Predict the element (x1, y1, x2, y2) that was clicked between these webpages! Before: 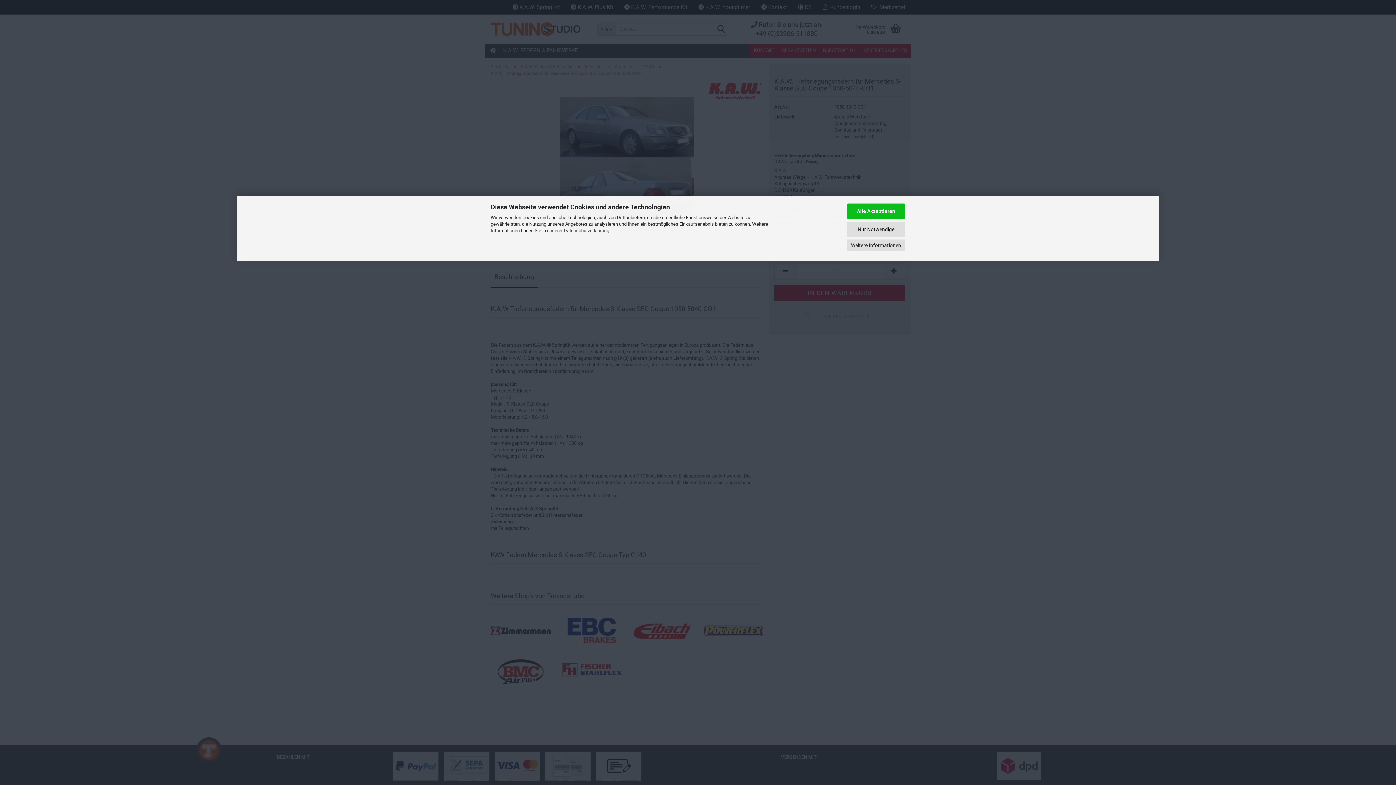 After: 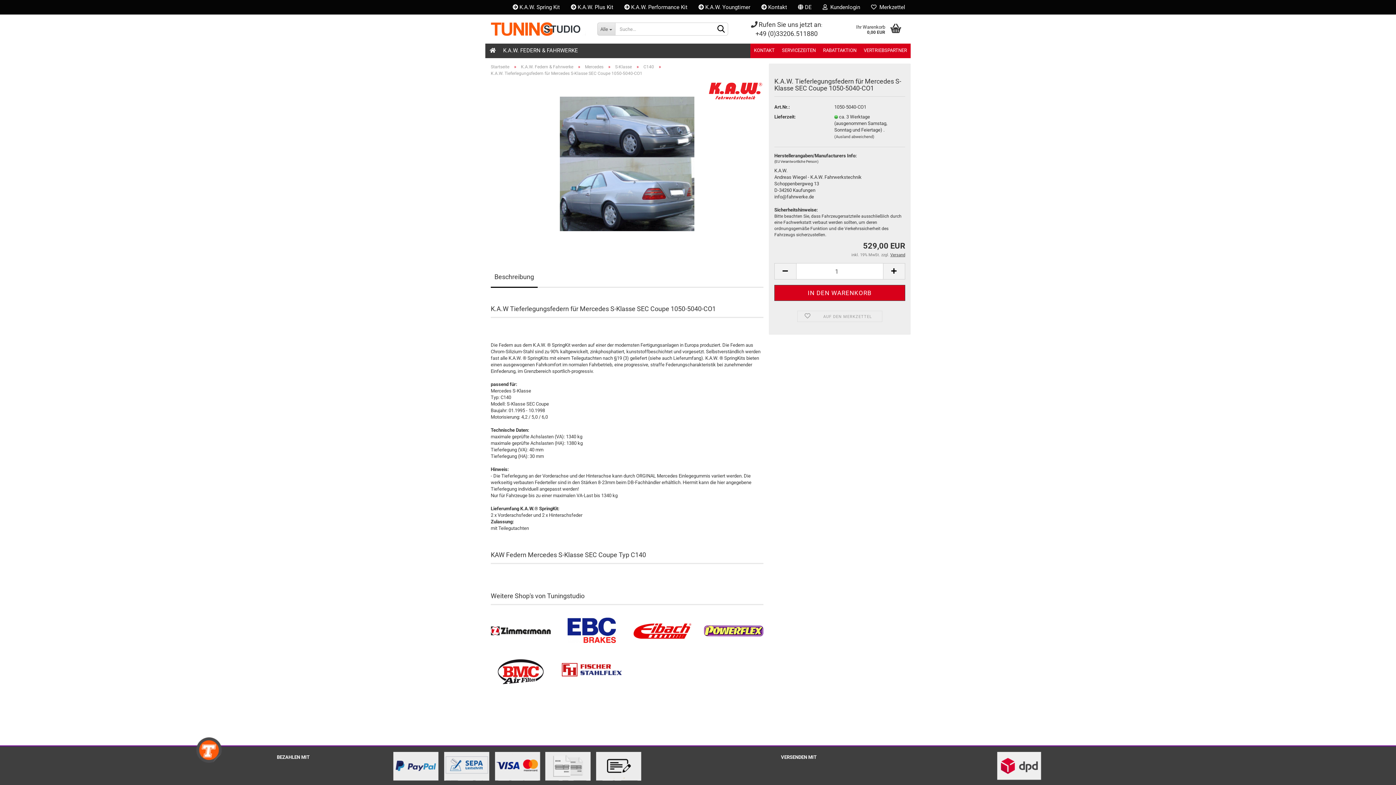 Action: bbox: (847, 221, 905, 236) label: Nur Notwendige